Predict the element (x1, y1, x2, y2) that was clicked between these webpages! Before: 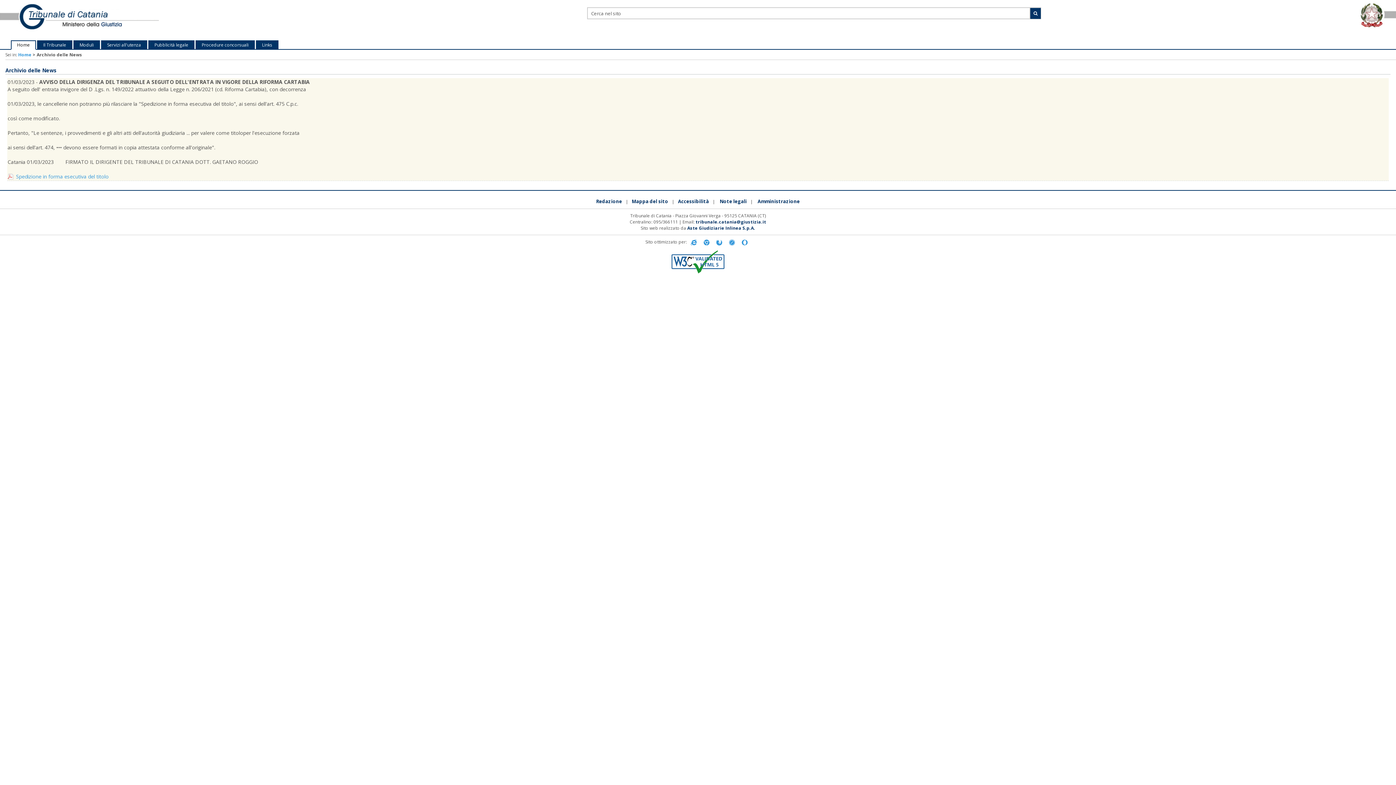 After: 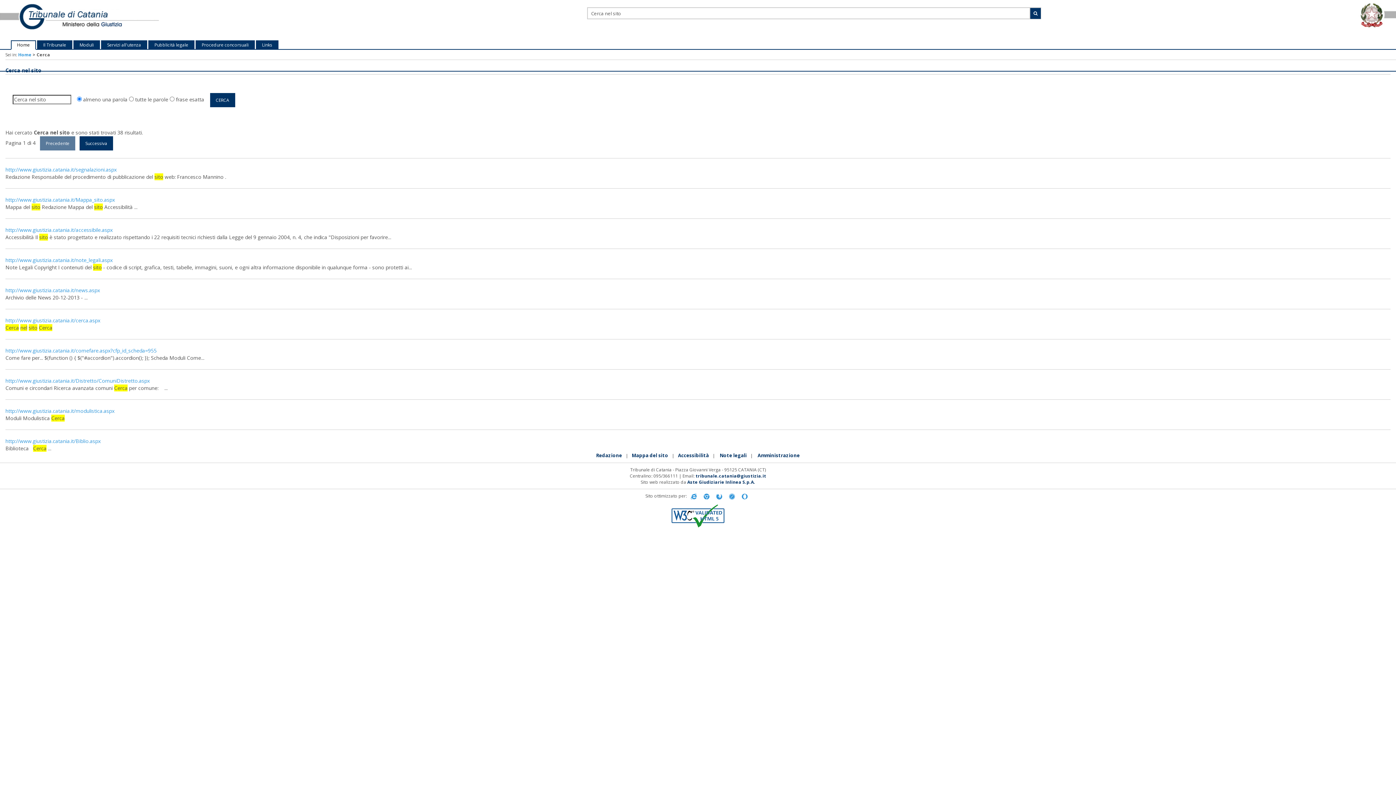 Action: bbox: (1030, 7, 1041, 19)